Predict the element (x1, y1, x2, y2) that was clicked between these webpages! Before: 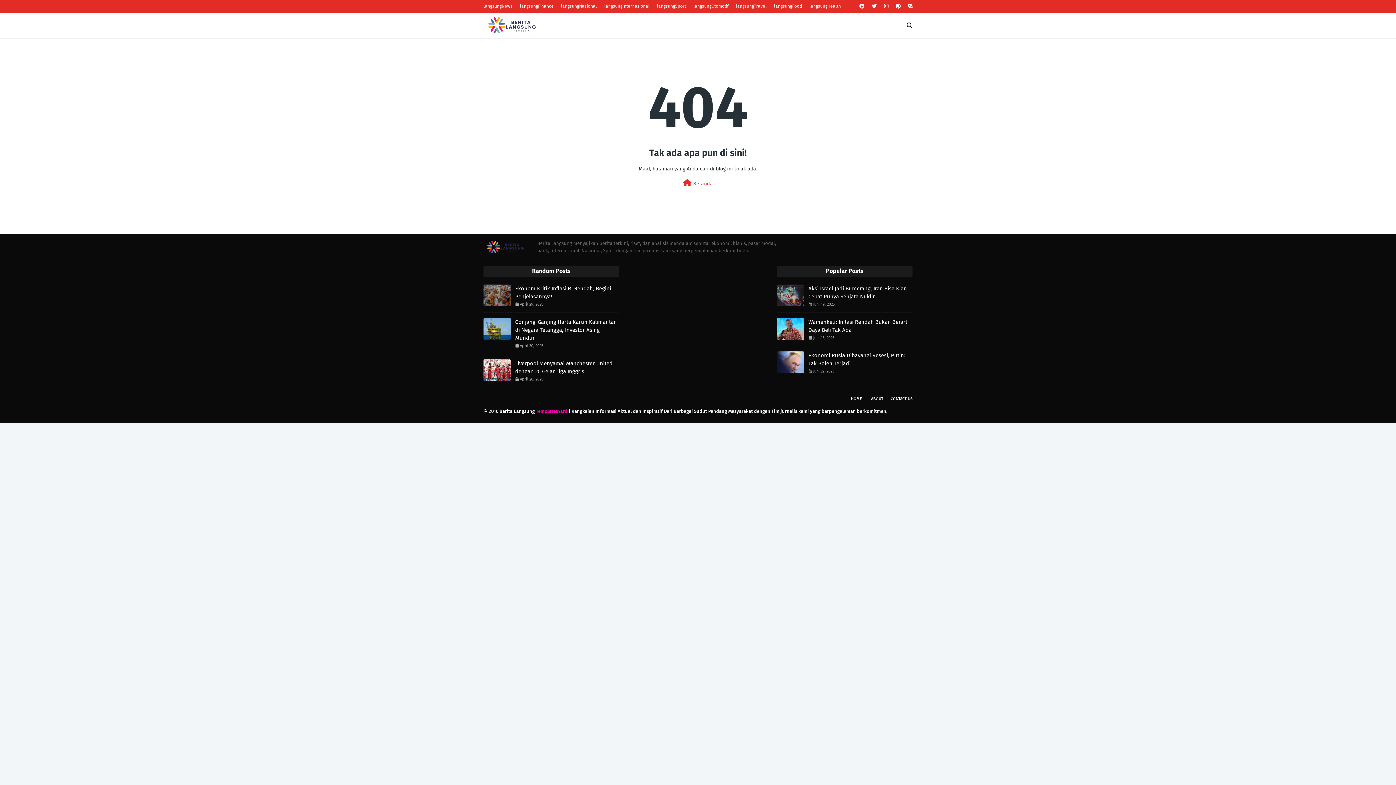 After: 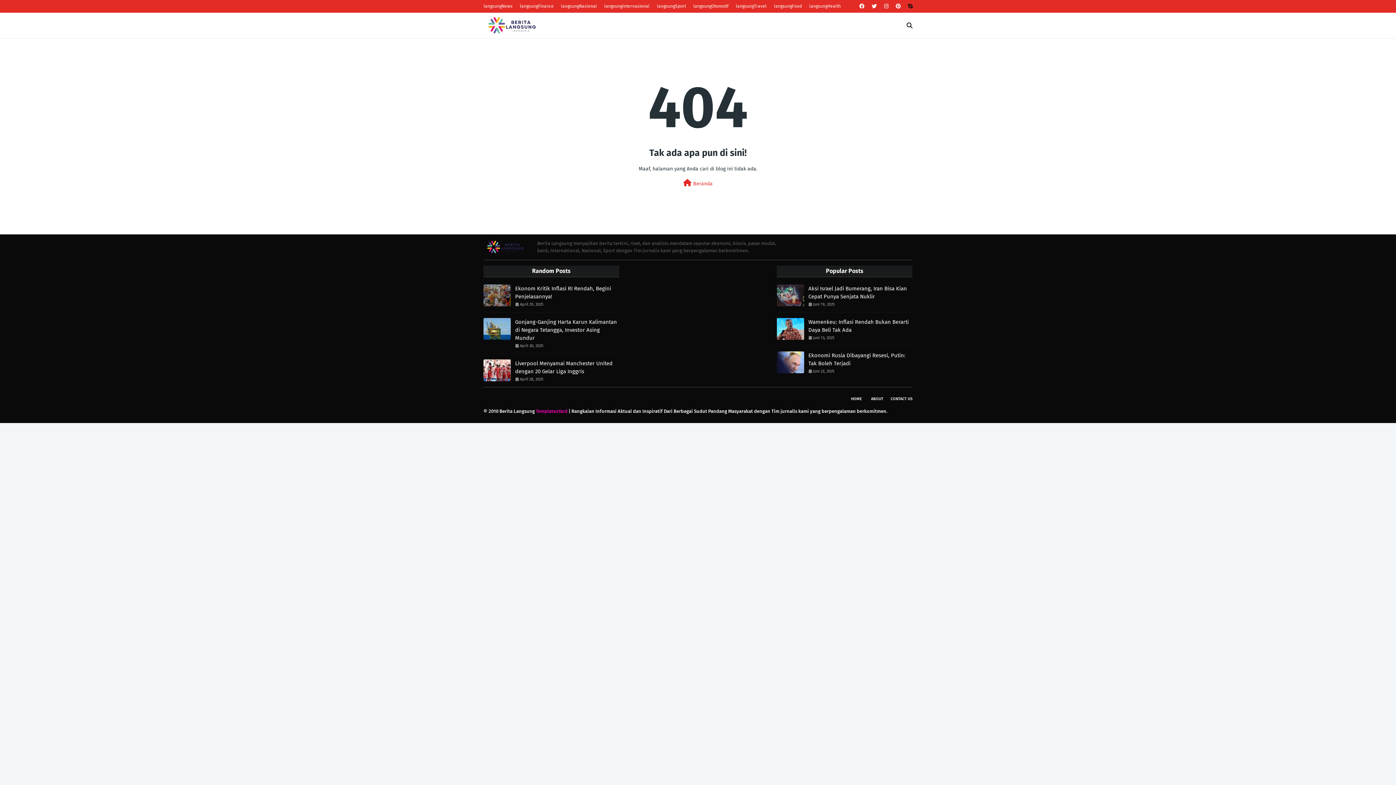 Action: bbox: (906, 0, 912, 12)